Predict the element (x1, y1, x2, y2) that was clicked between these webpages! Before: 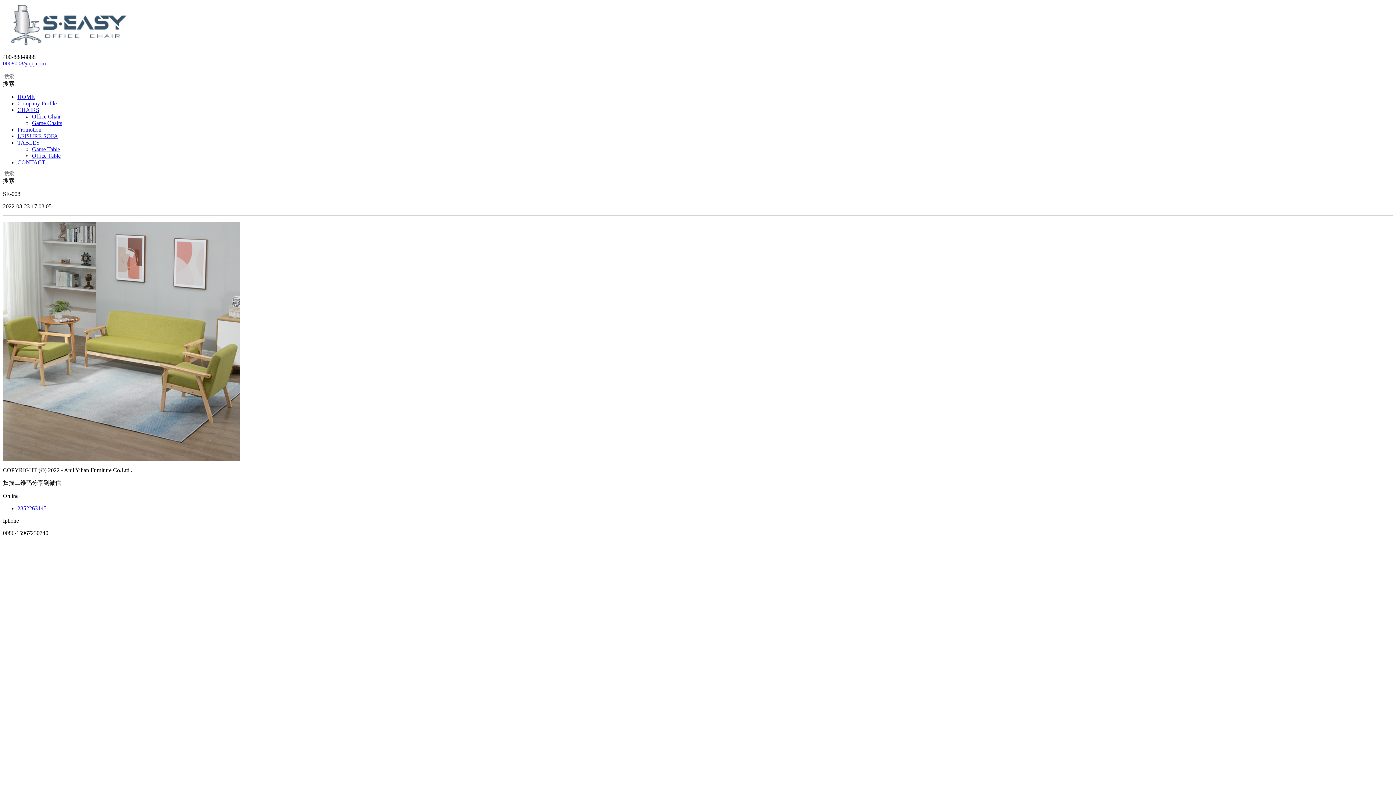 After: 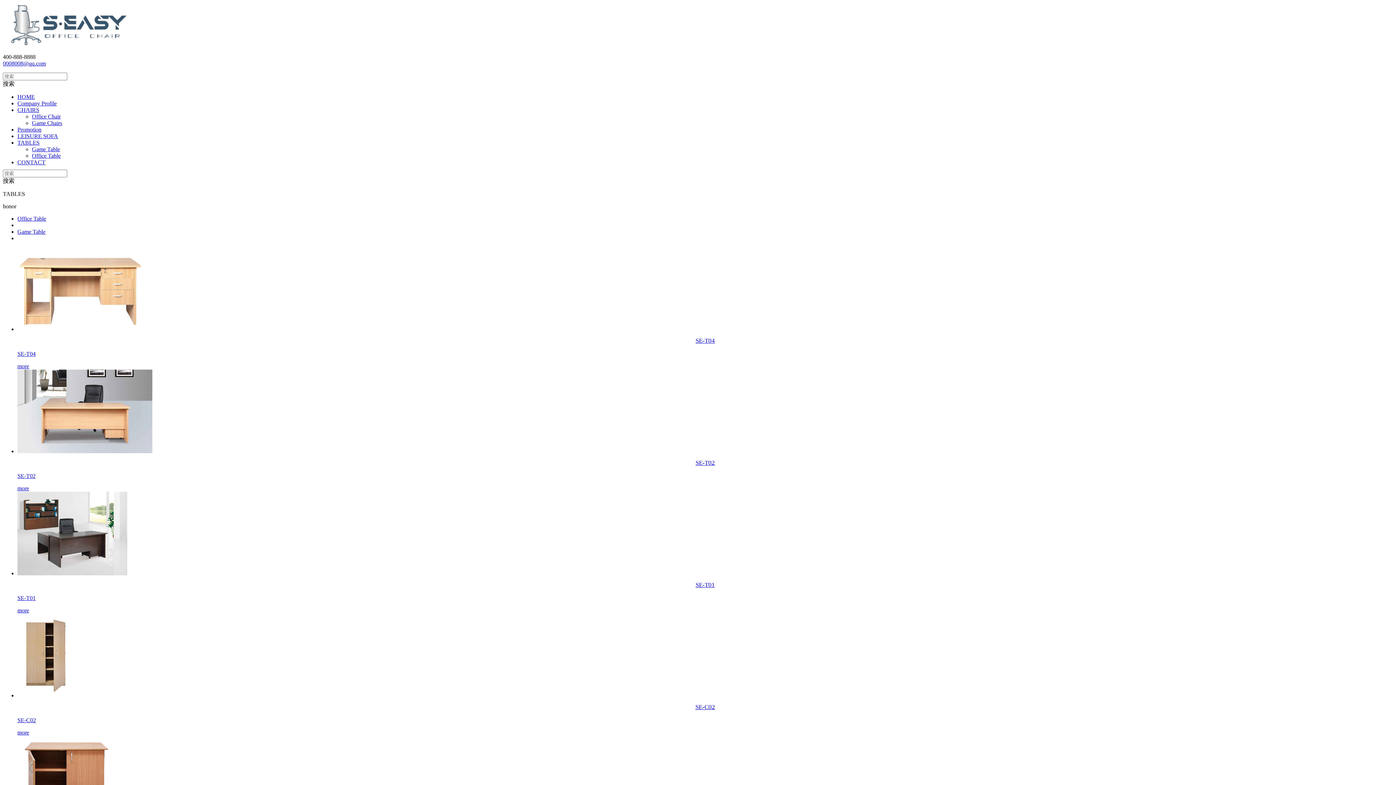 Action: bbox: (17, 139, 39, 145) label: TABLES